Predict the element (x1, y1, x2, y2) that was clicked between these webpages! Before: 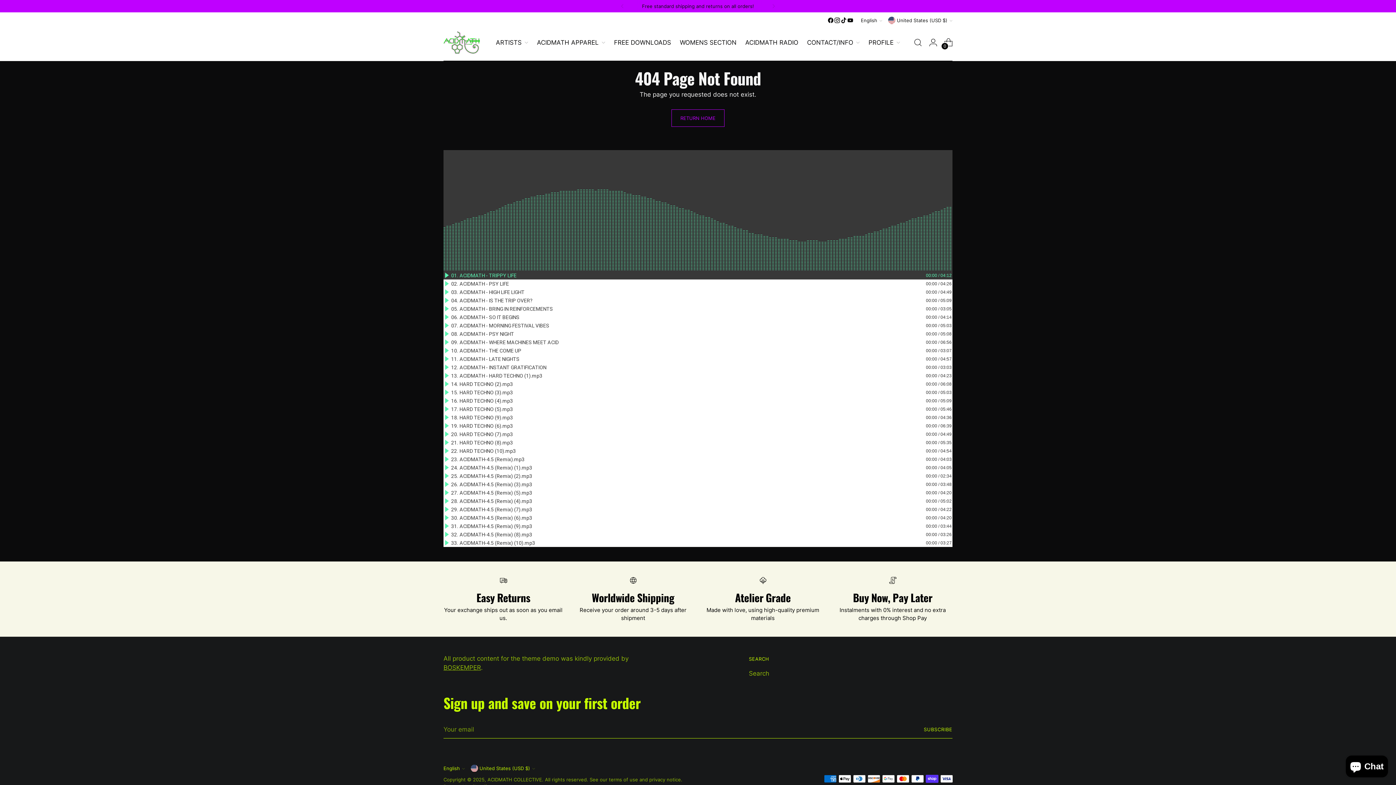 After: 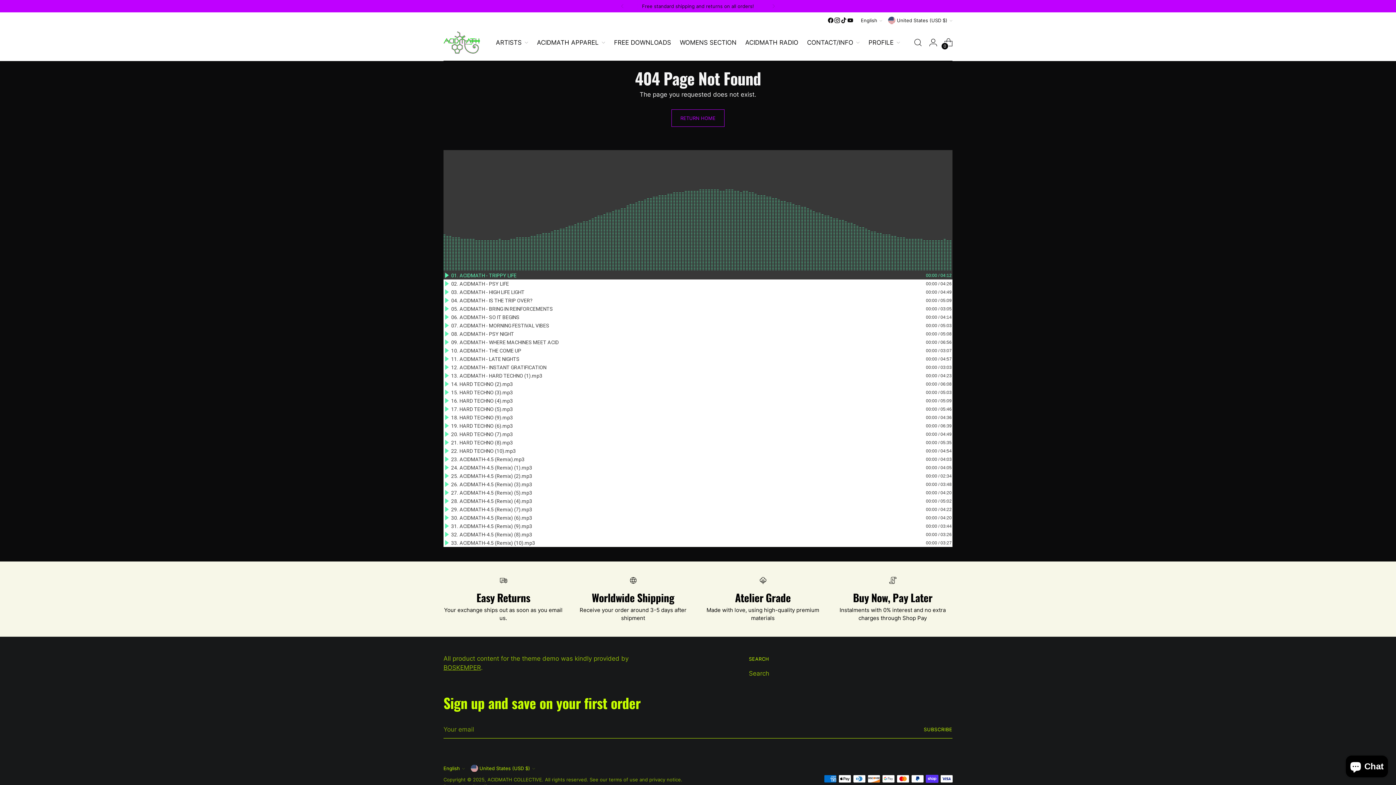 Action: bbox: (847, 17, 853, 23)